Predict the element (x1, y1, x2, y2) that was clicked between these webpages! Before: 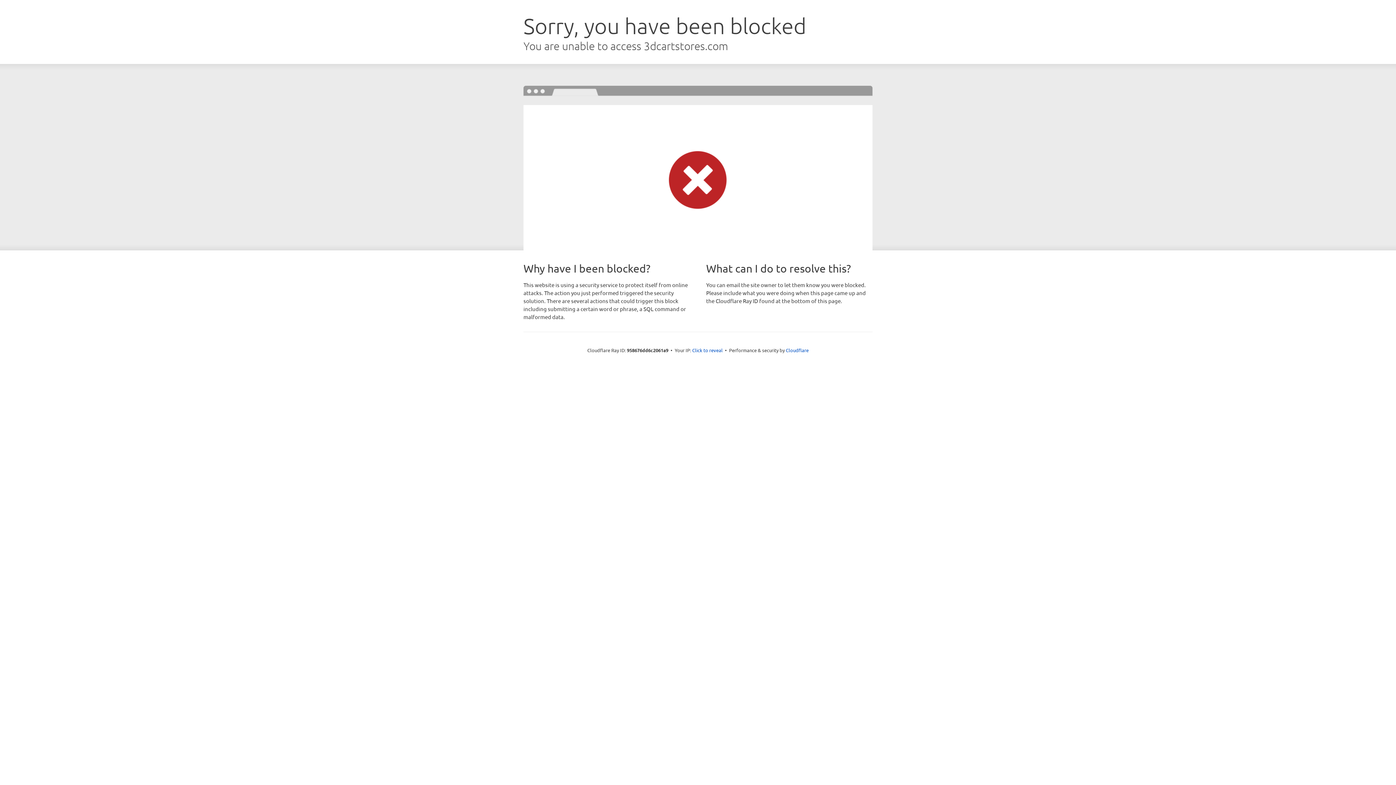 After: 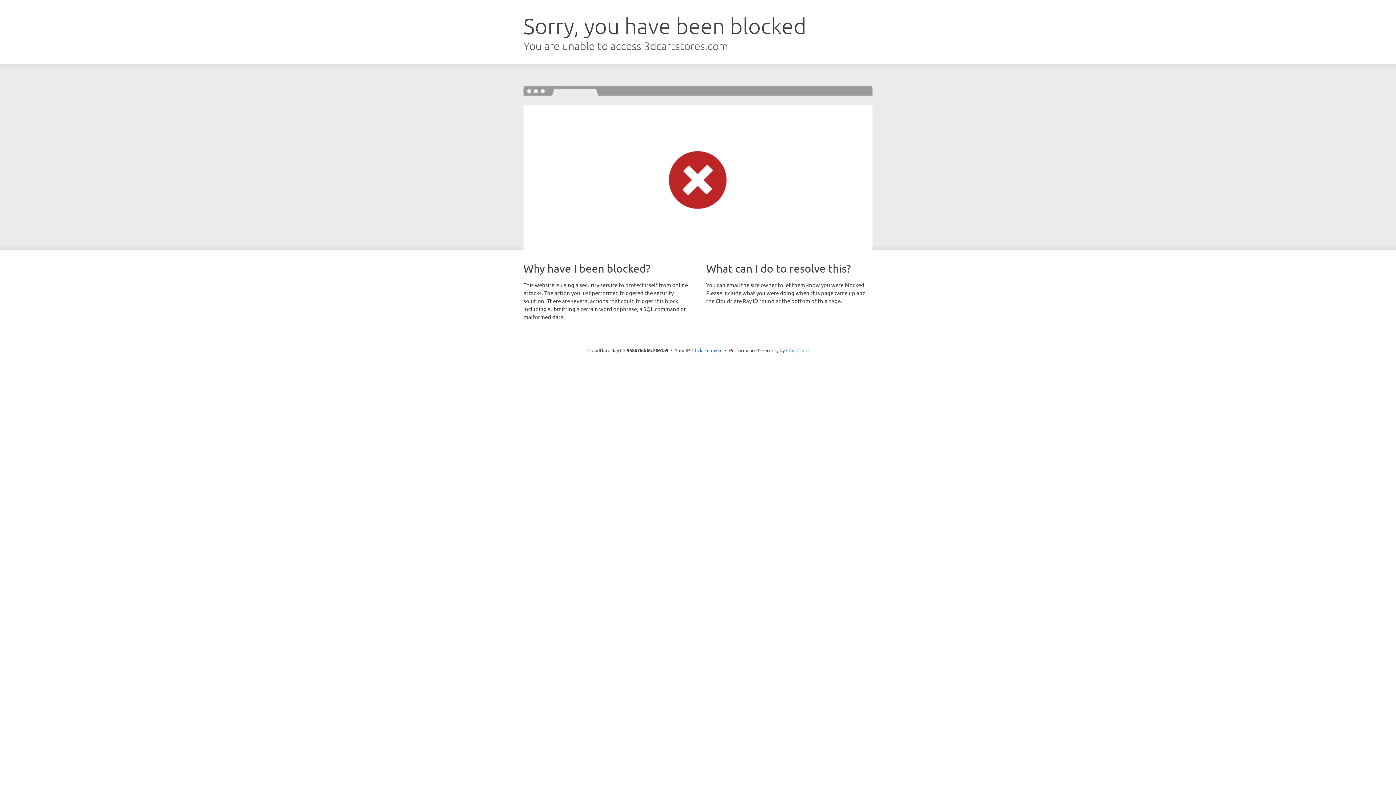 Action: bbox: (786, 347, 808, 353) label: Cloudflare